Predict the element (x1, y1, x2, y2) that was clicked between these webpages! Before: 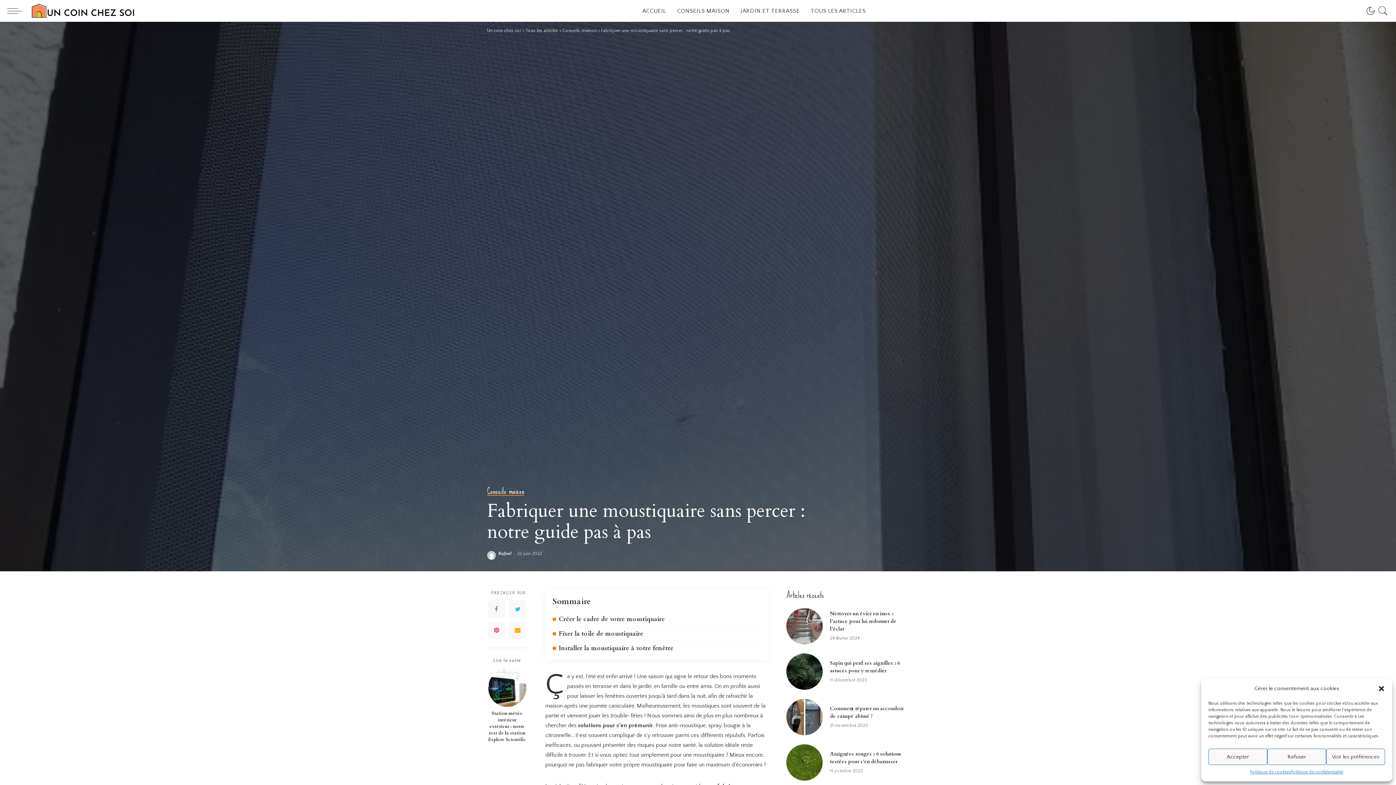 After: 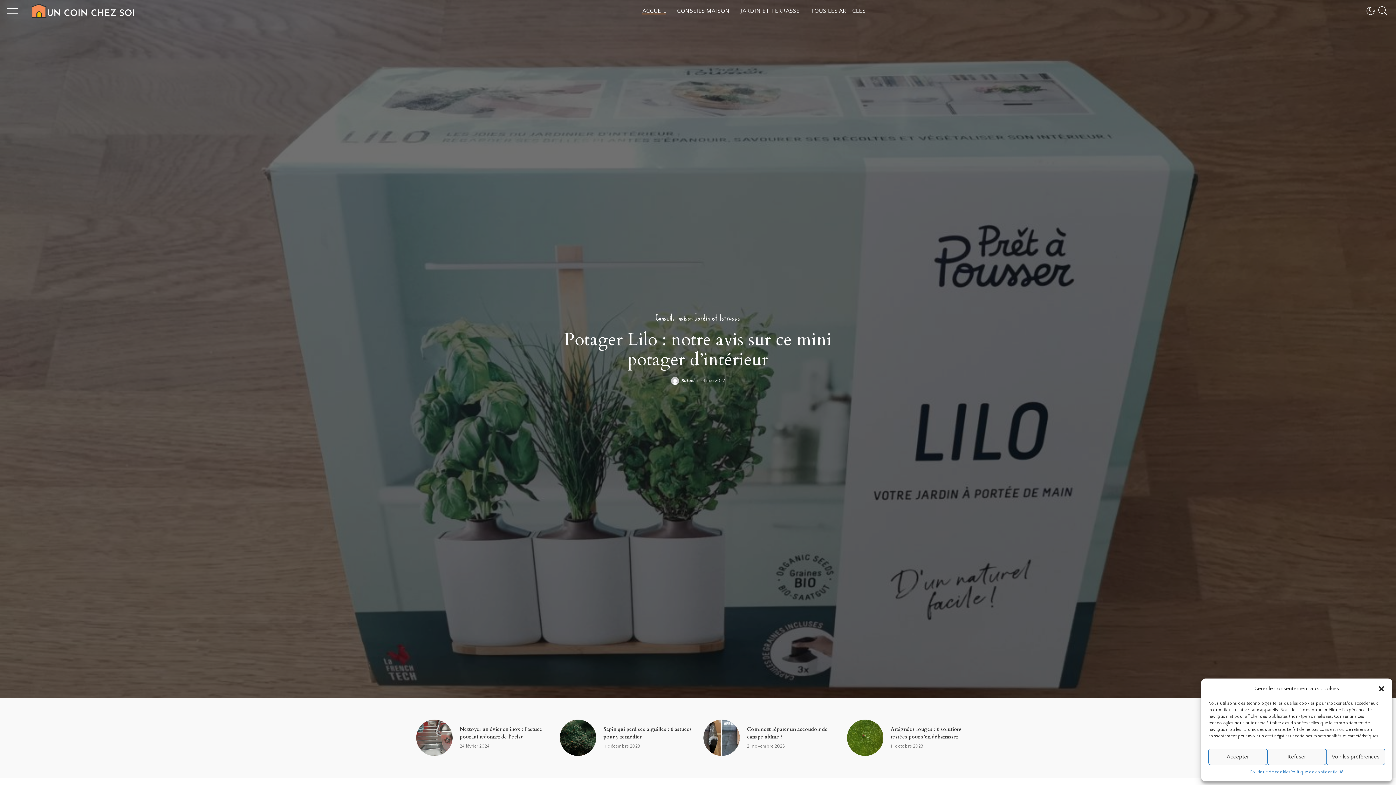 Action: bbox: (29, 0, 136, 21)